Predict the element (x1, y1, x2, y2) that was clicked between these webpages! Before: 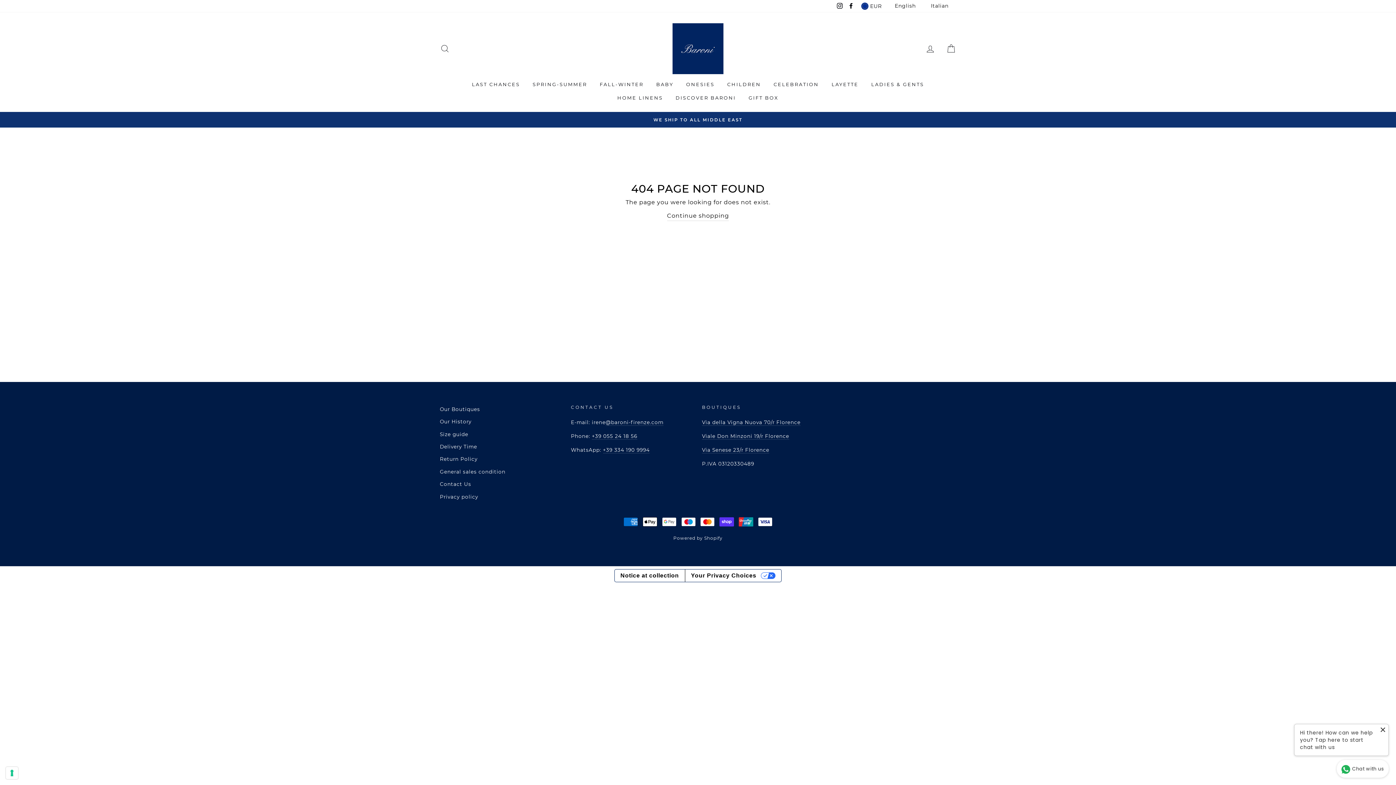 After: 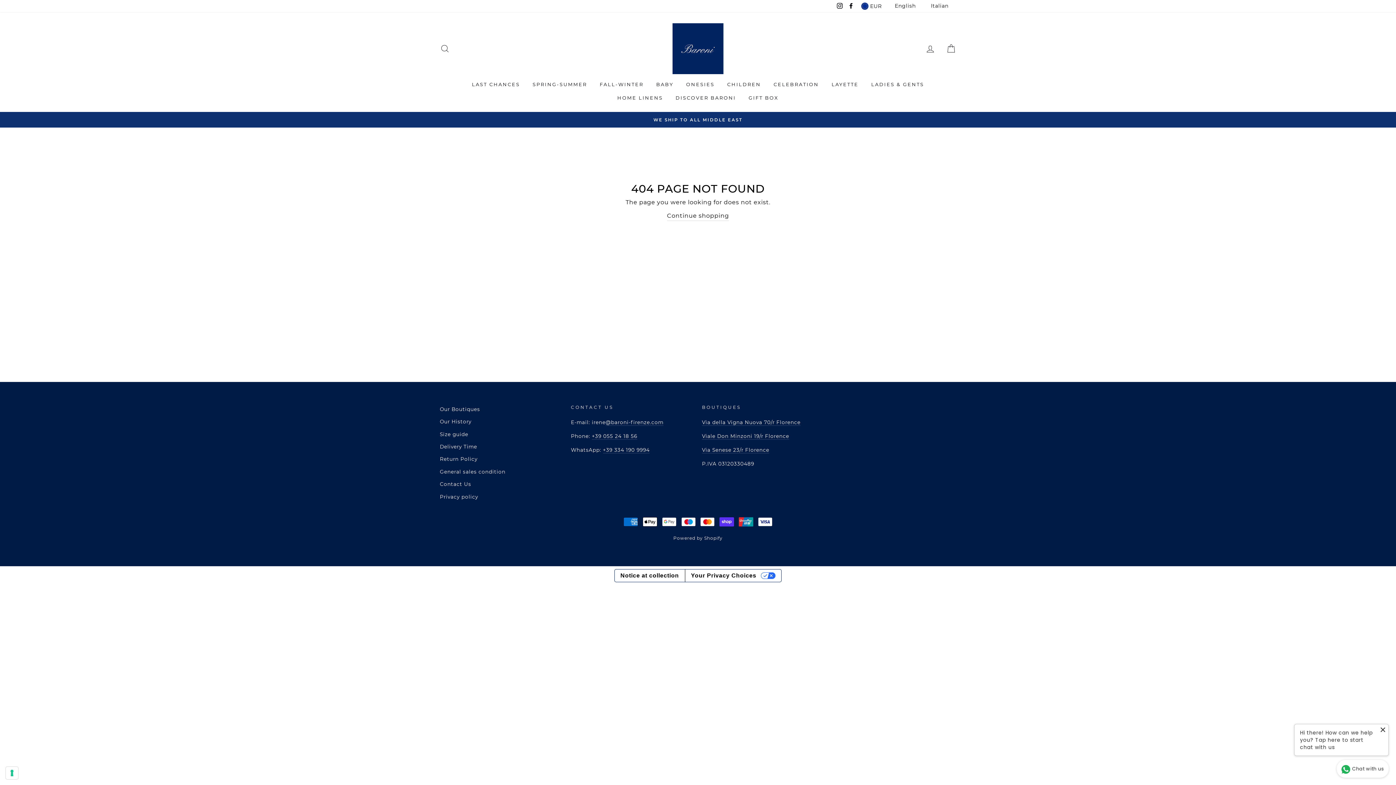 Action: label: Facebook bbox: (846, 0, 855, 12)